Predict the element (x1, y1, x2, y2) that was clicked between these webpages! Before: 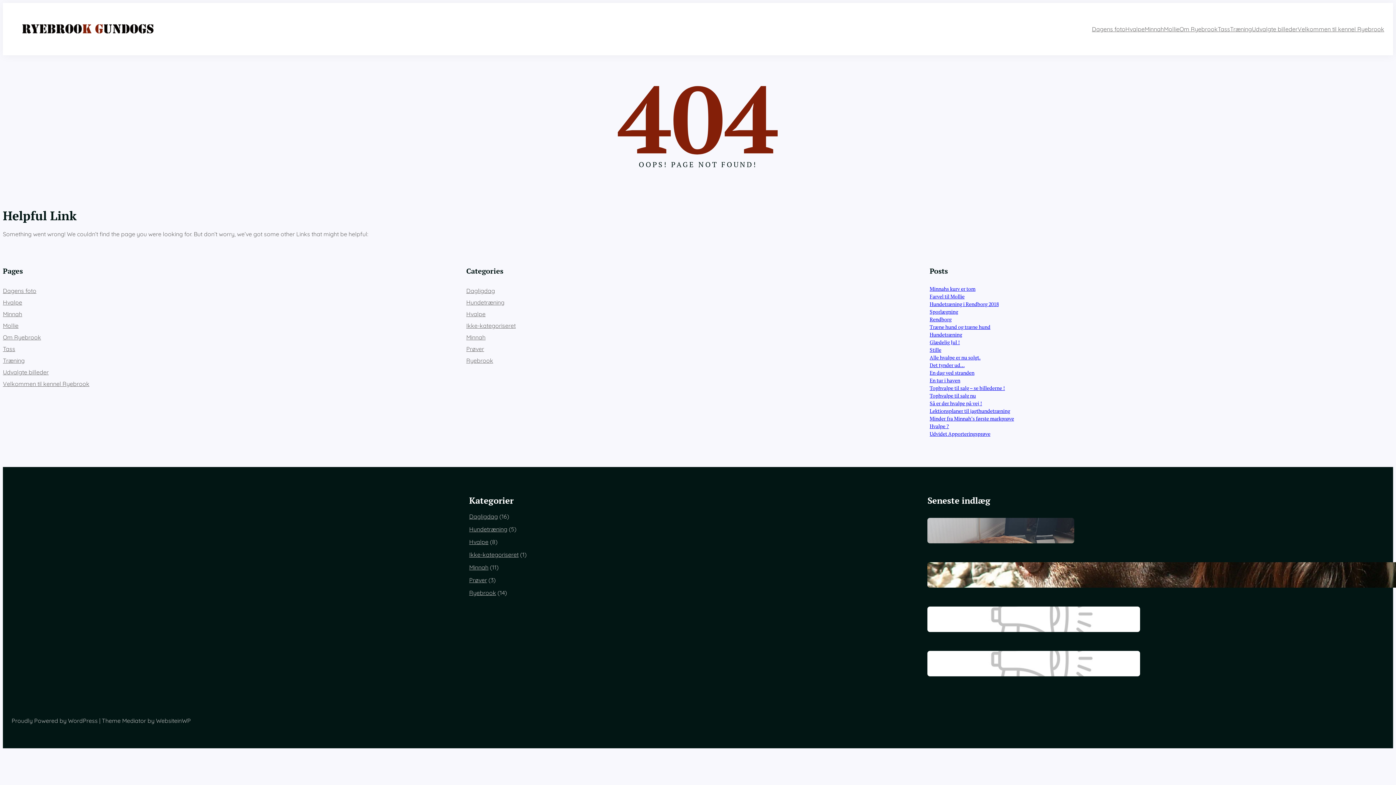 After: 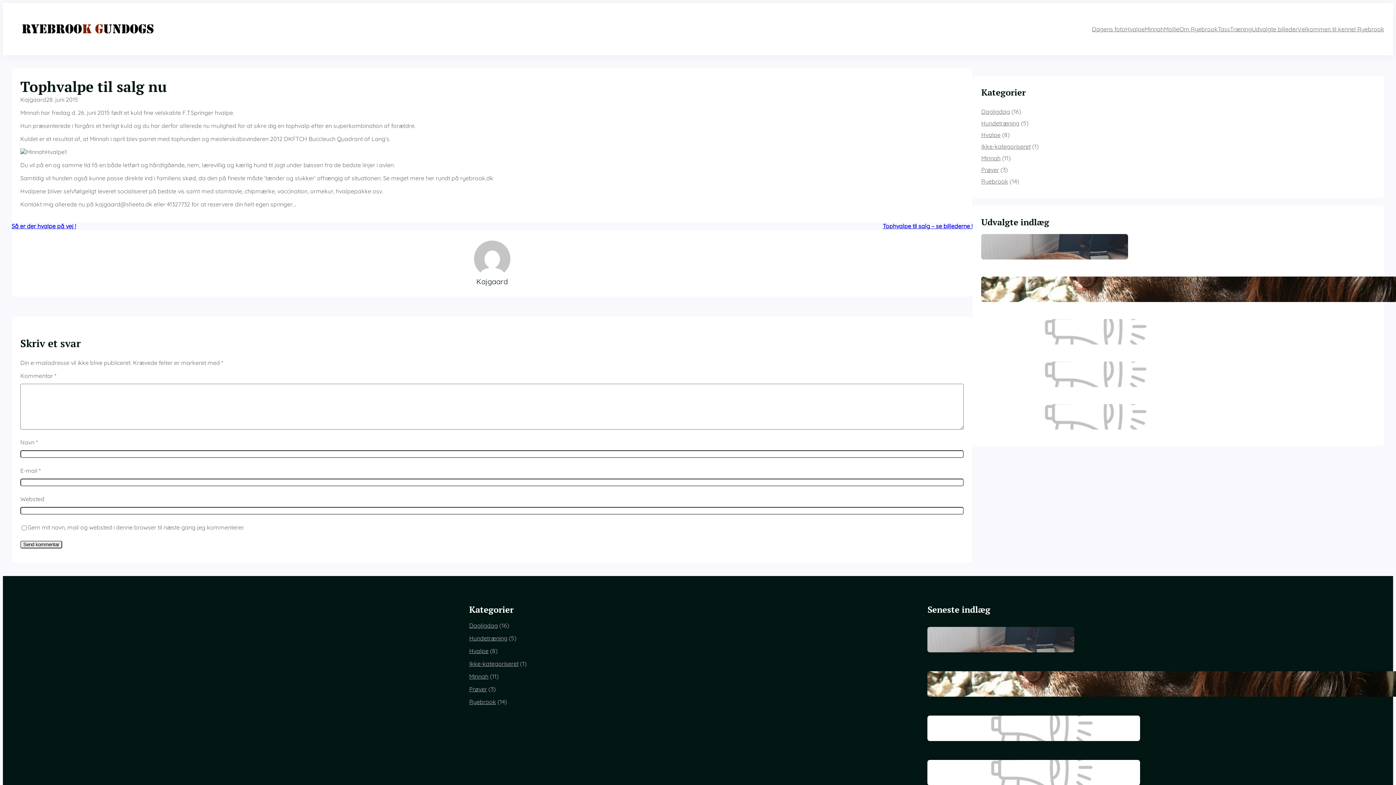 Action: bbox: (929, 392, 976, 399) label: Tophvalpe til salg nu